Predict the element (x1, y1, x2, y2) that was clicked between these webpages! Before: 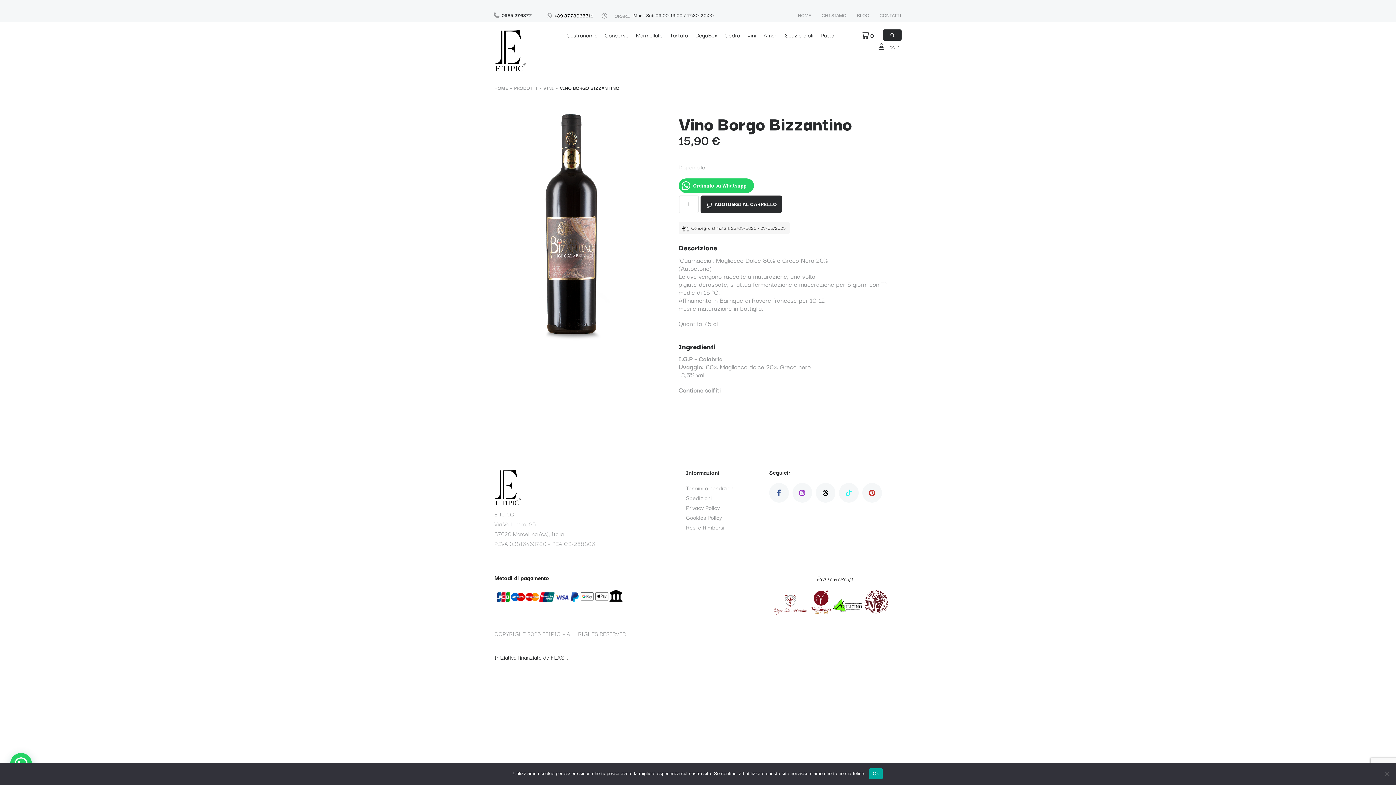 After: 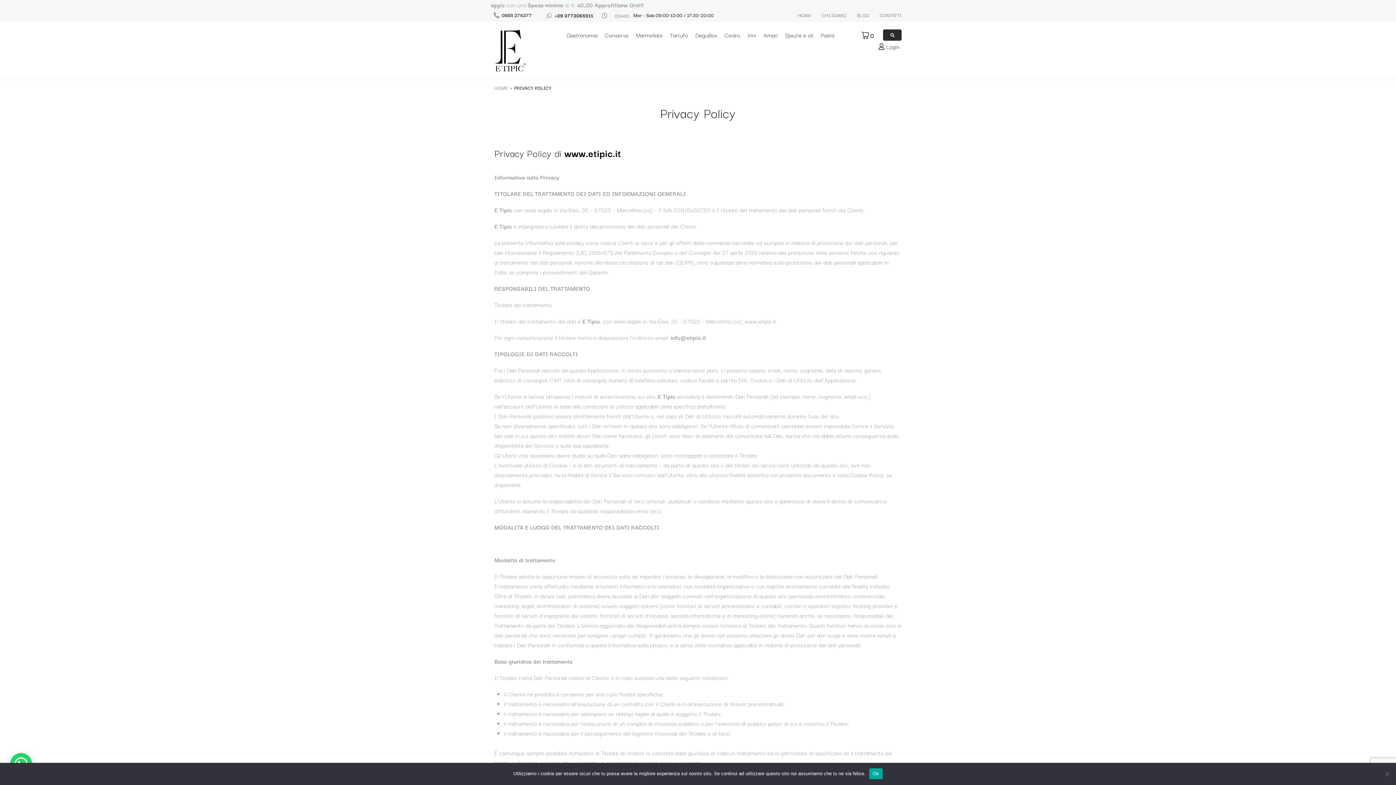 Action: label: Privacy Policy bbox: (686, 502, 748, 512)